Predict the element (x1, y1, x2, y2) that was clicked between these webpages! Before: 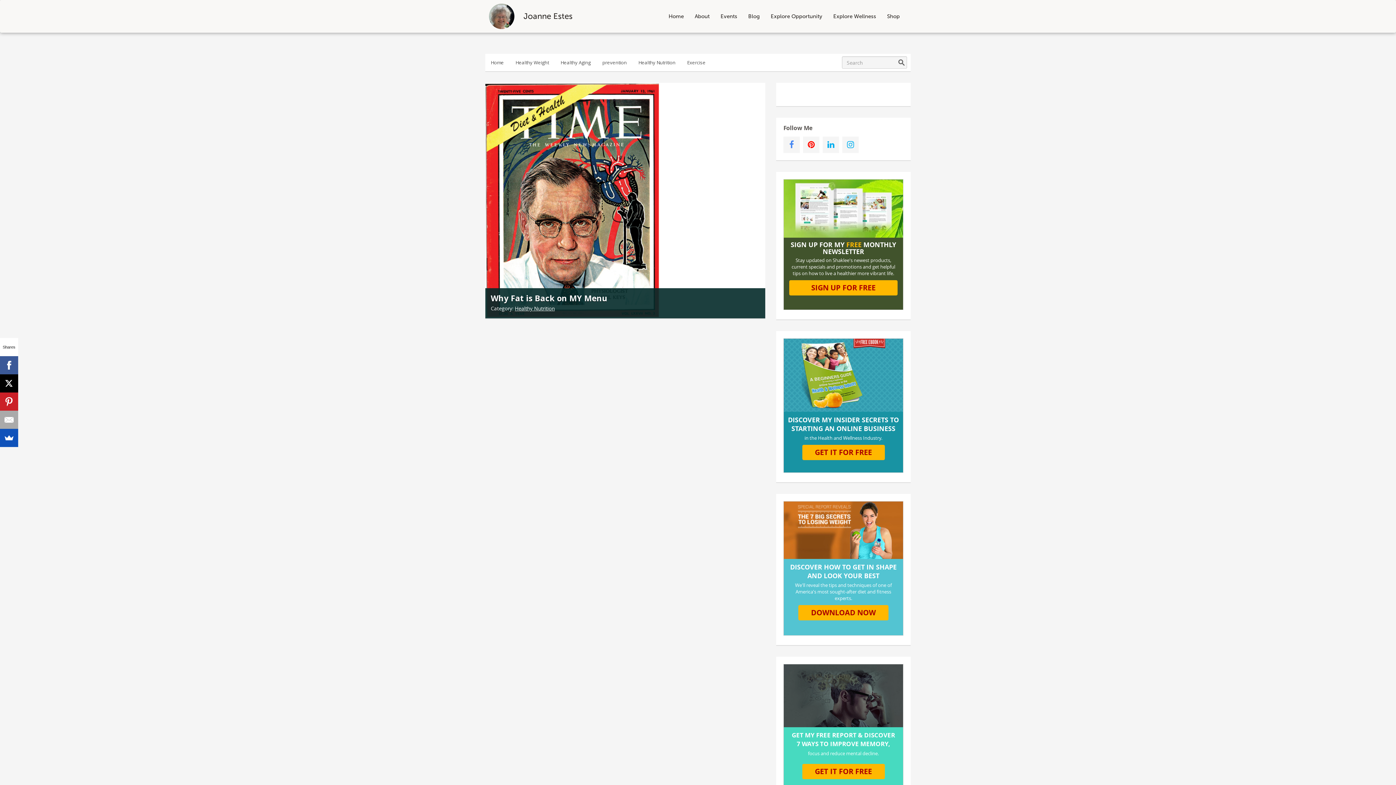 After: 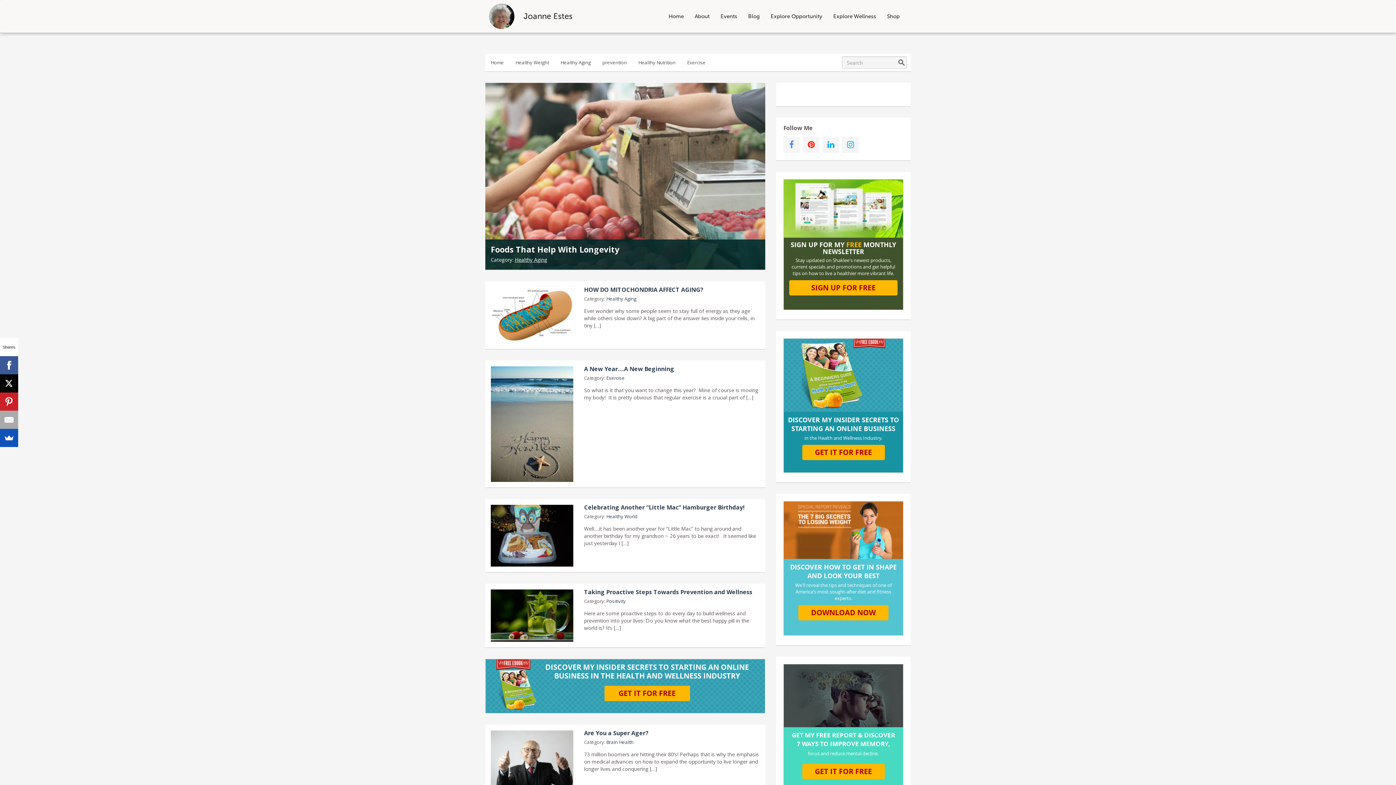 Action: bbox: (597, 53, 632, 71) label: prevention